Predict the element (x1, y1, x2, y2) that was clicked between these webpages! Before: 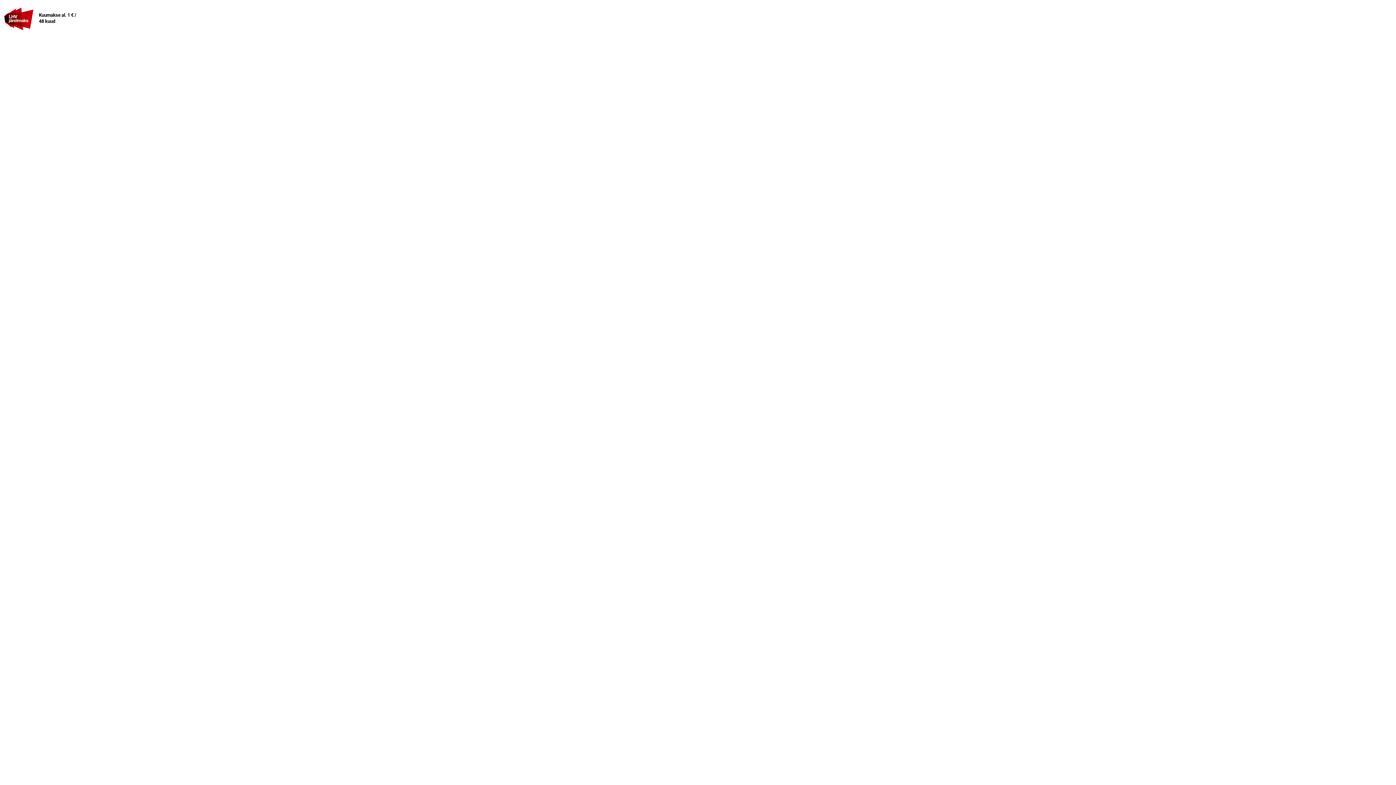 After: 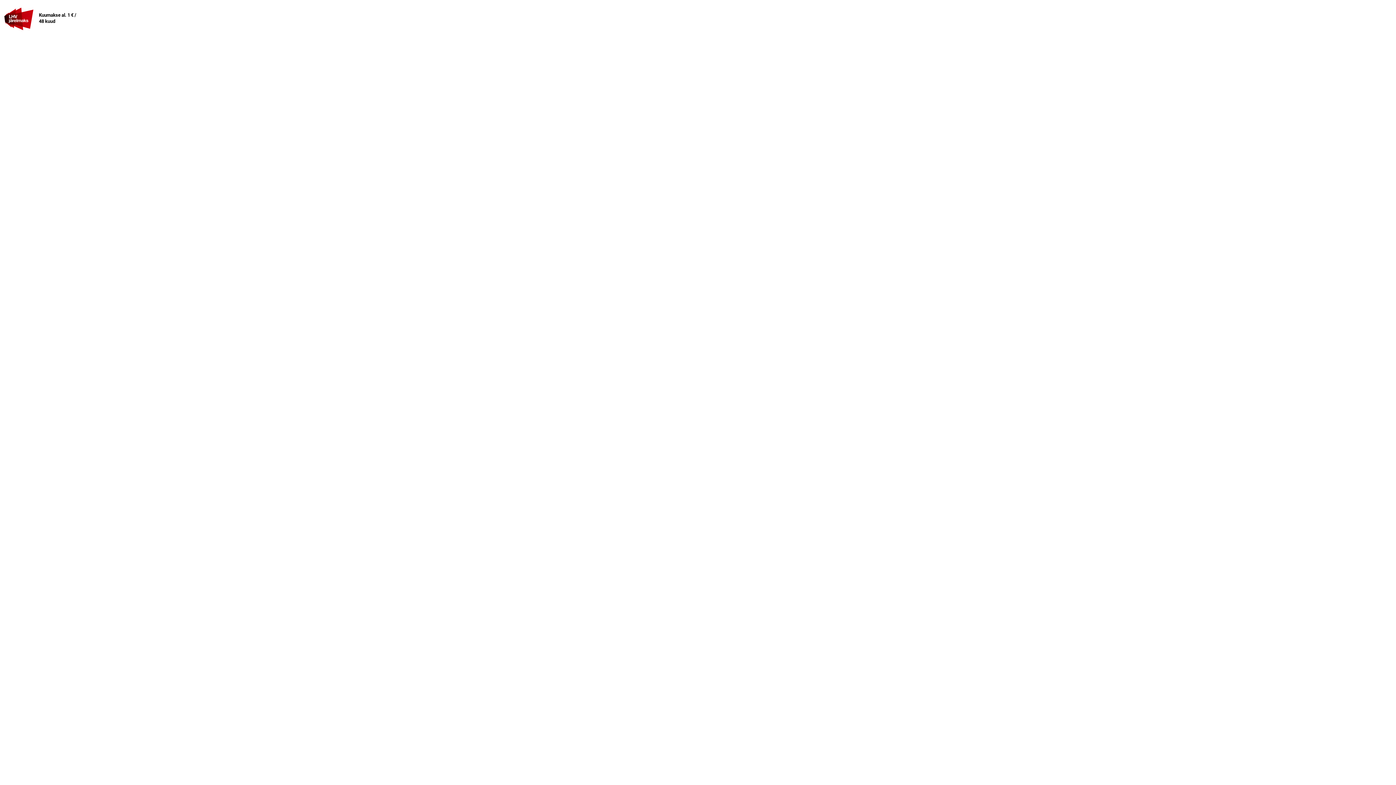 Action: bbox: (4, 4, 95, 11) label: Kuumakse al.1 € / 48kuud